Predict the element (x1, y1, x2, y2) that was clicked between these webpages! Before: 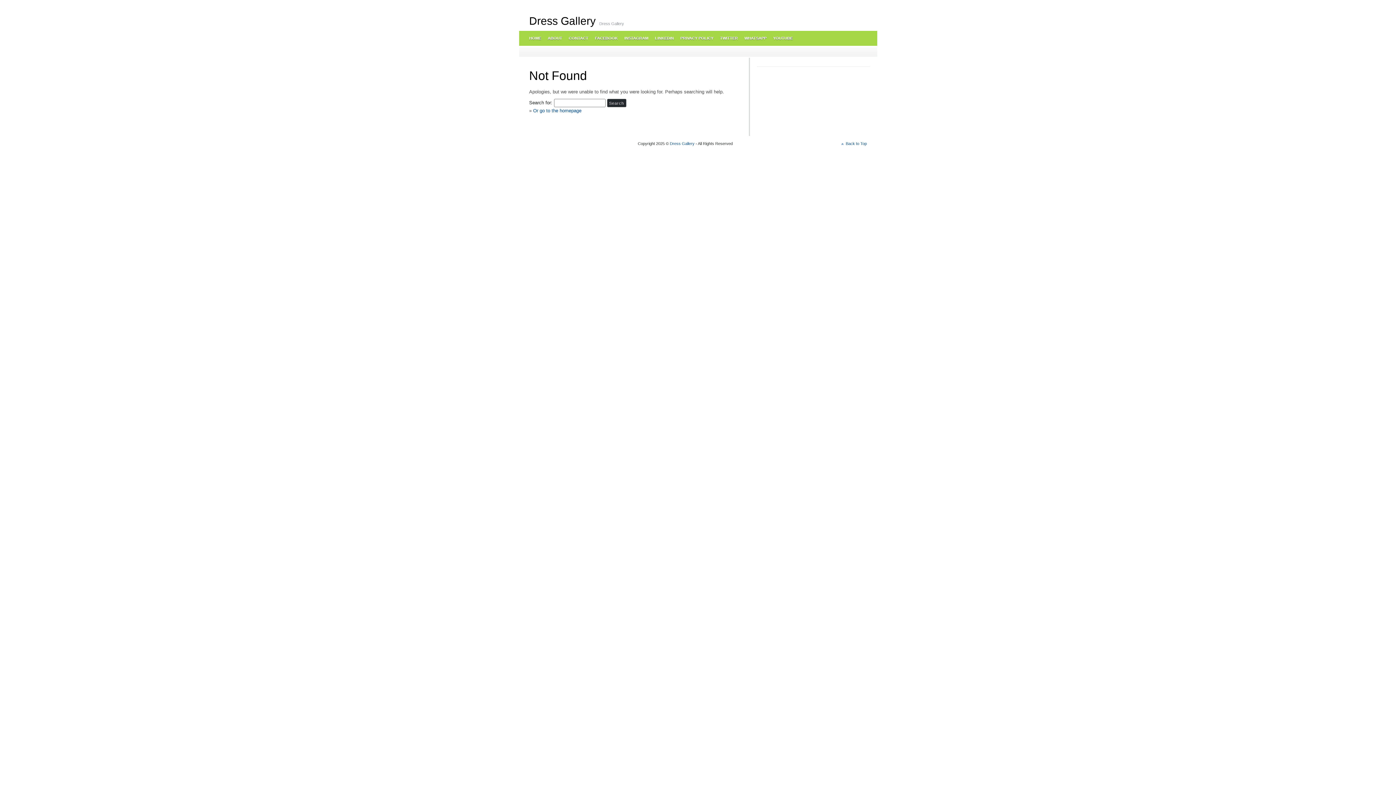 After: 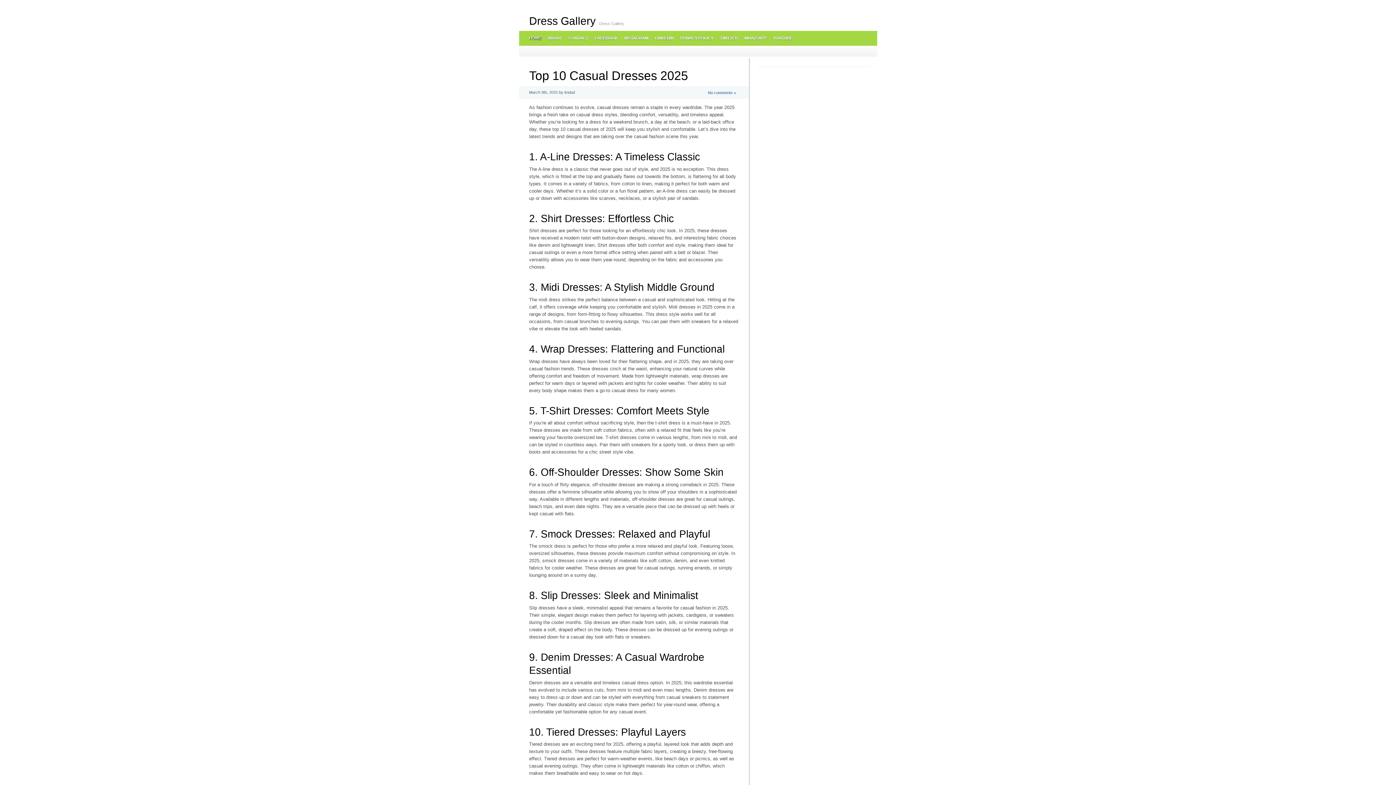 Action: label: Dress Gallery bbox: (529, 14, 595, 26)